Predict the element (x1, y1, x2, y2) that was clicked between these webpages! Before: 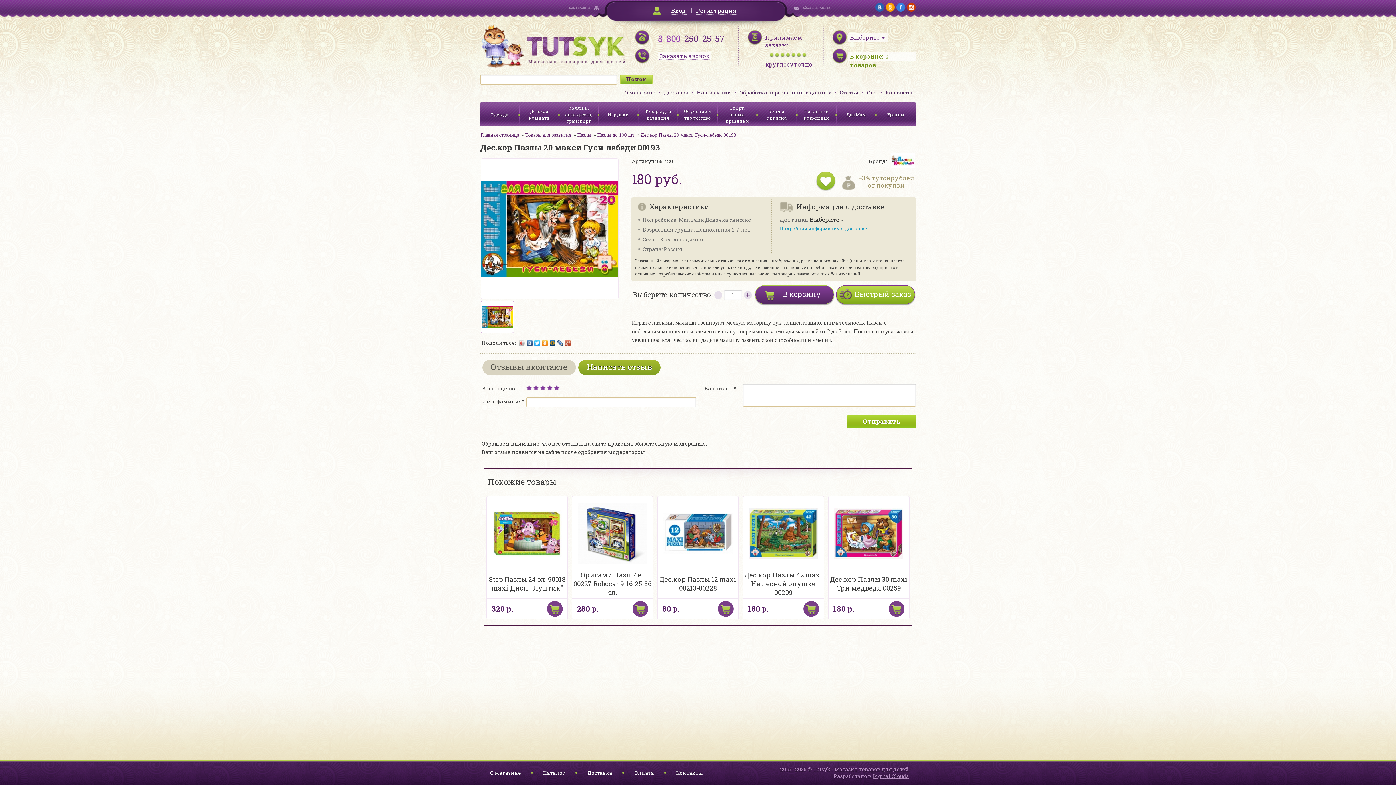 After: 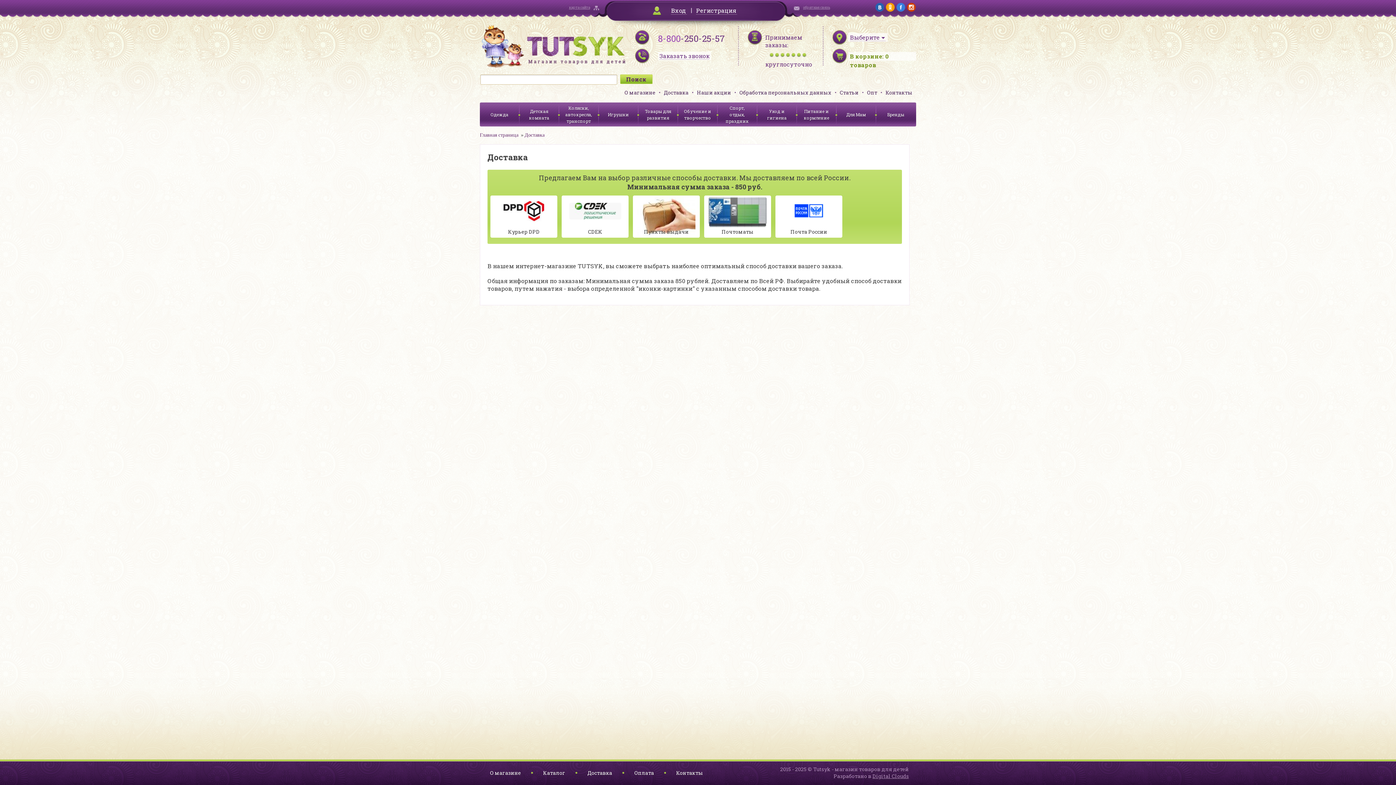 Action: label: Подробная информация о доставке bbox: (779, 225, 867, 232)